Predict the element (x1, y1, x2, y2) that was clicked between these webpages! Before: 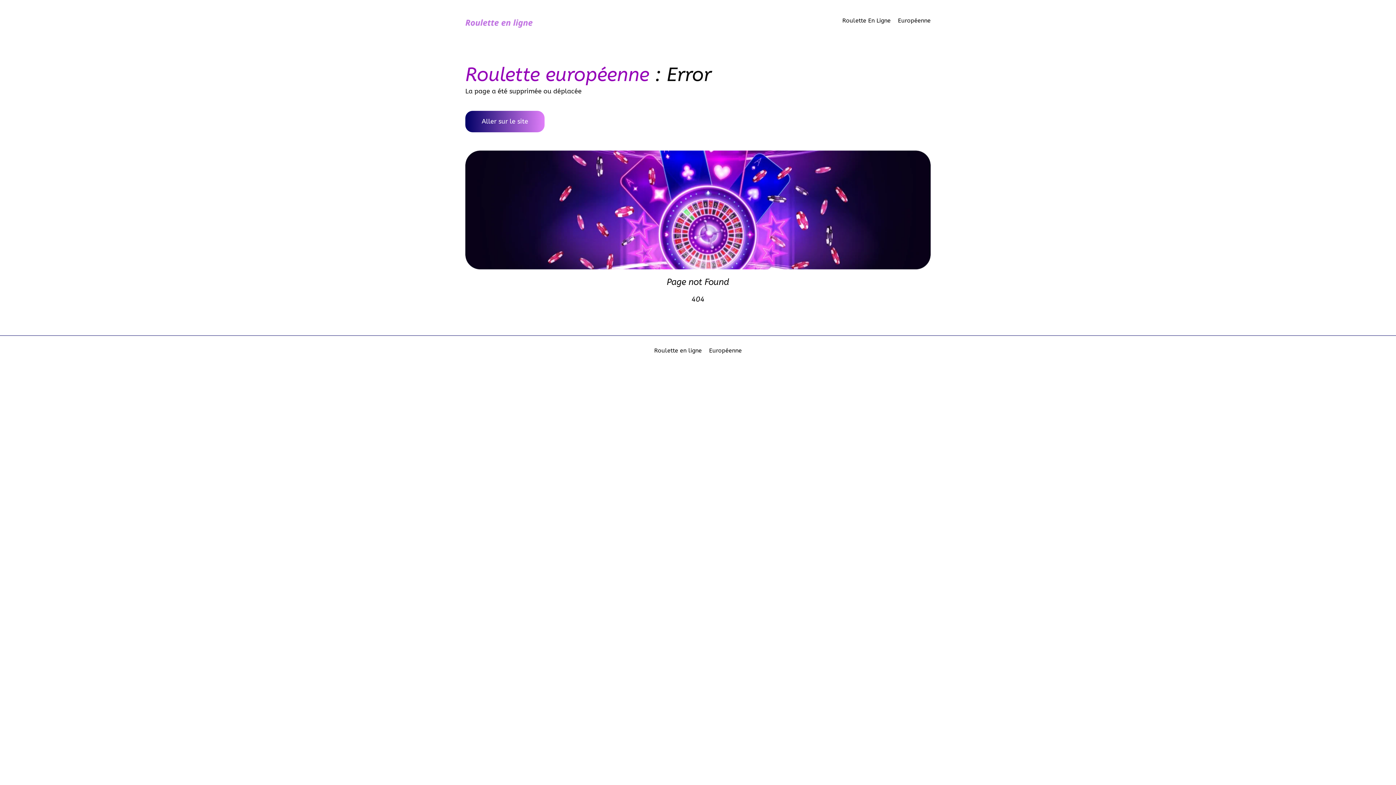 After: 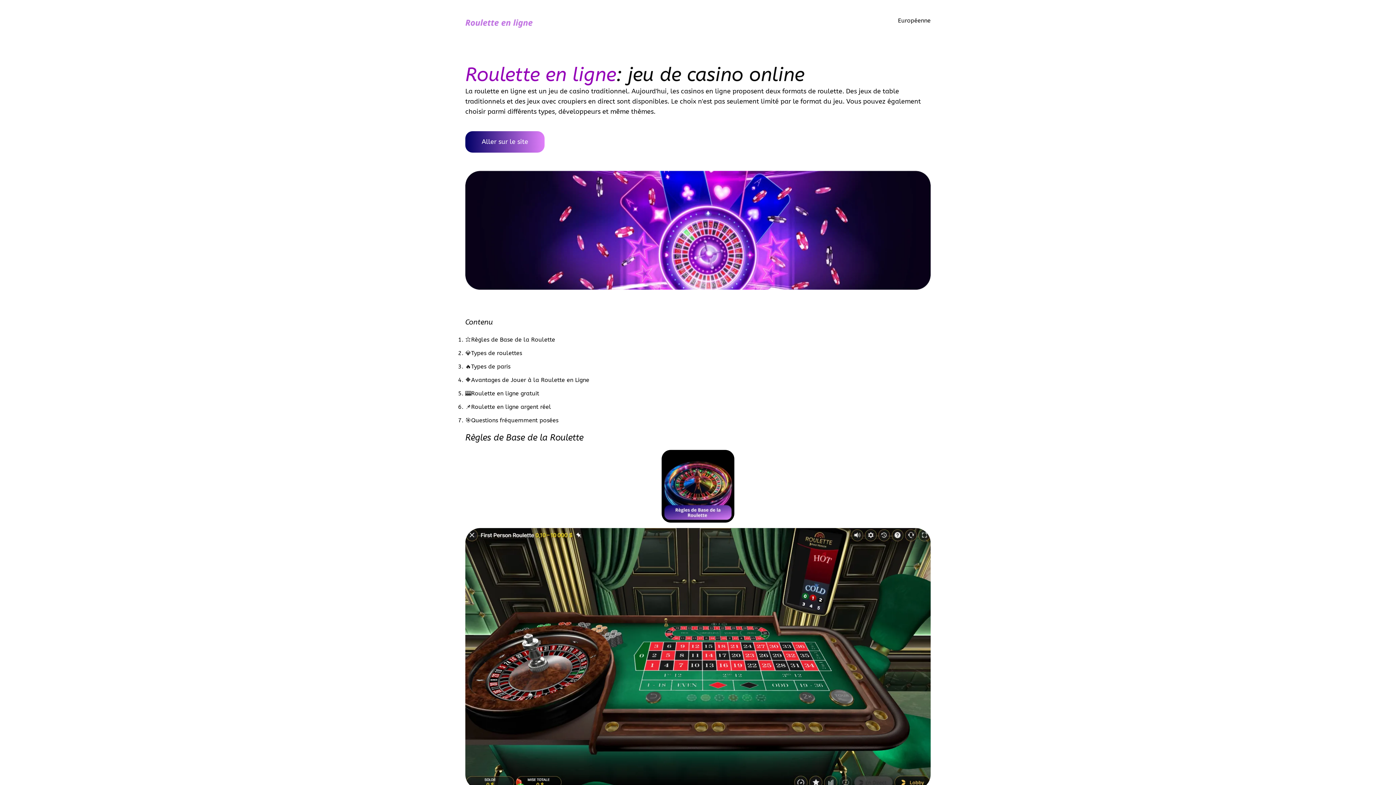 Action: bbox: (465, 10, 532, 34) label: 



